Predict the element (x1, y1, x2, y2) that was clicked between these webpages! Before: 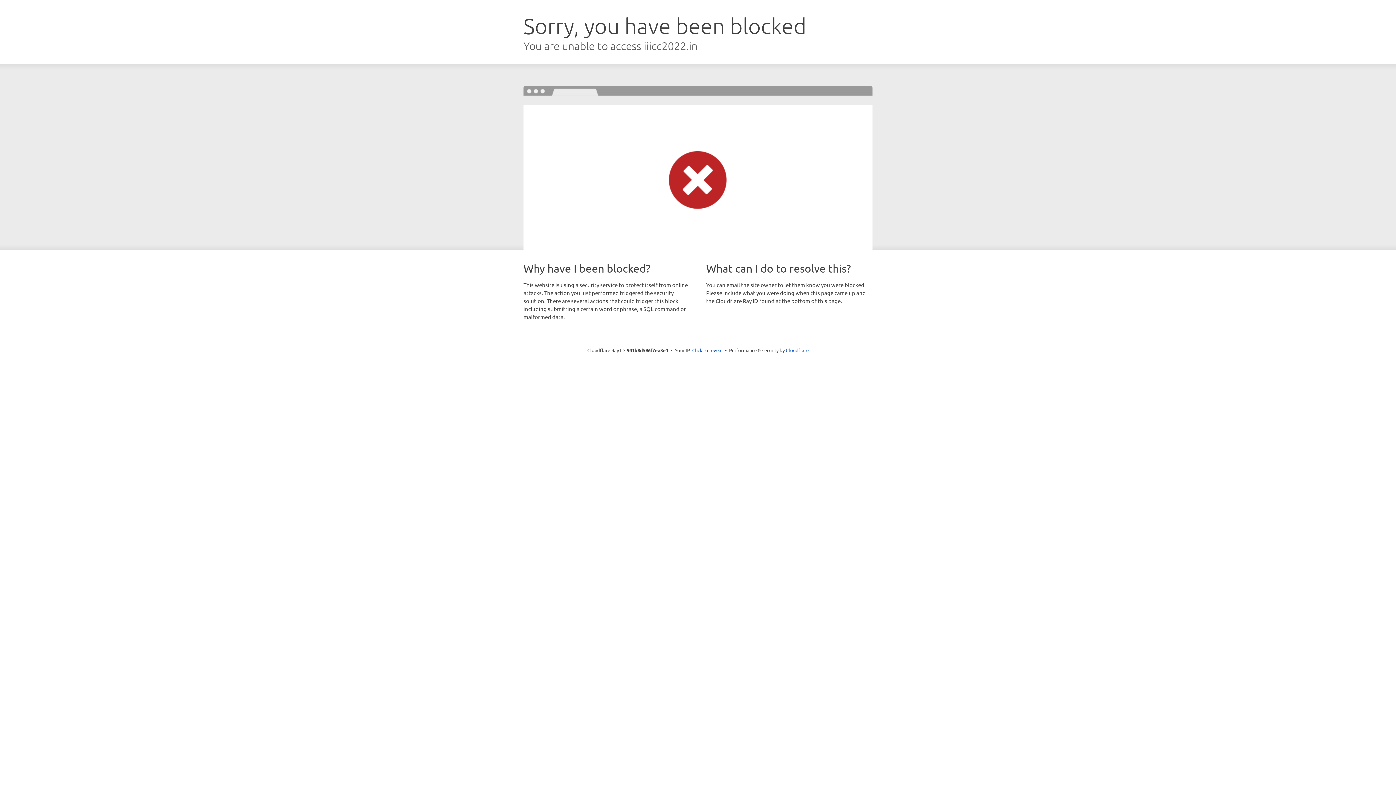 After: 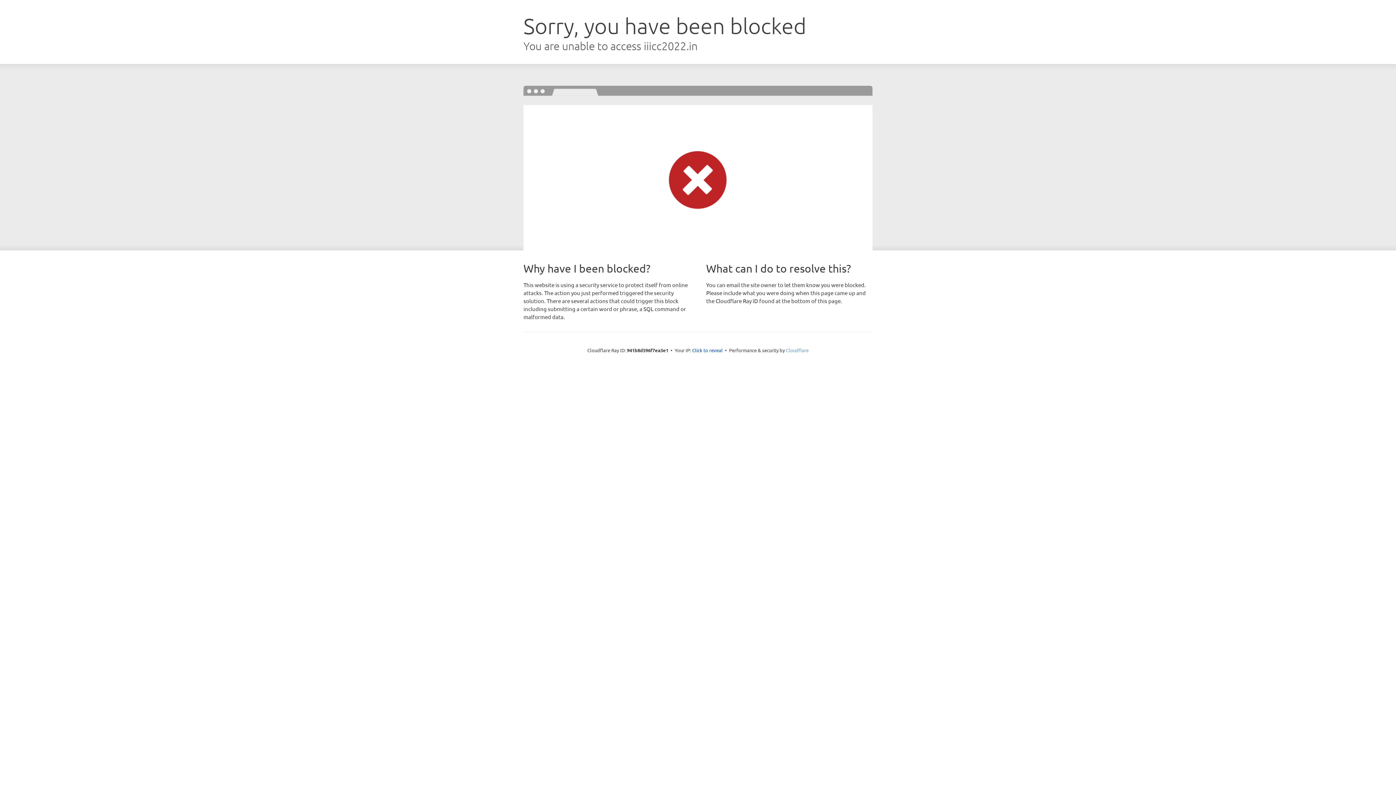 Action: bbox: (786, 347, 808, 353) label: Cloudflare